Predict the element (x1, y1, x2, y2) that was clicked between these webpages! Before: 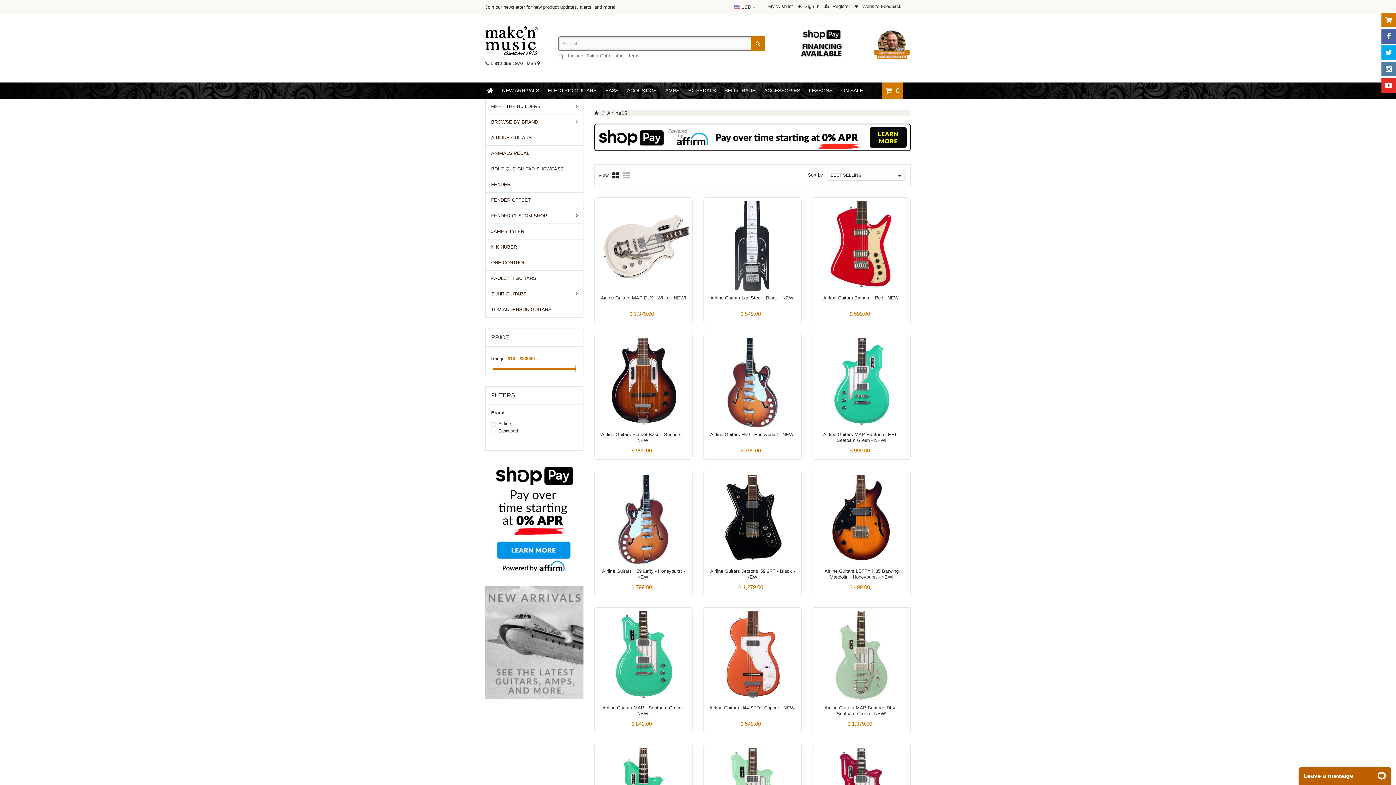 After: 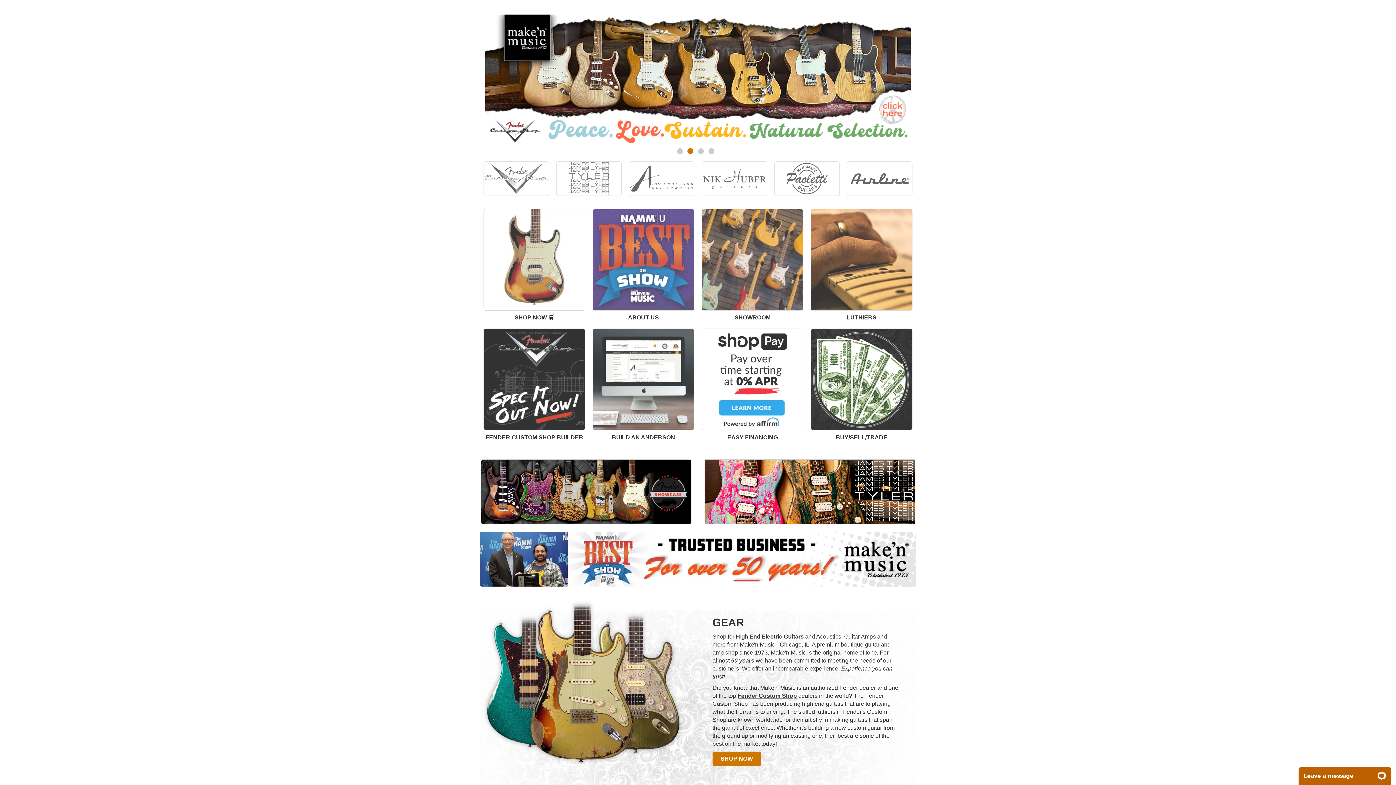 Action: bbox: (478, 7, 544, 40)